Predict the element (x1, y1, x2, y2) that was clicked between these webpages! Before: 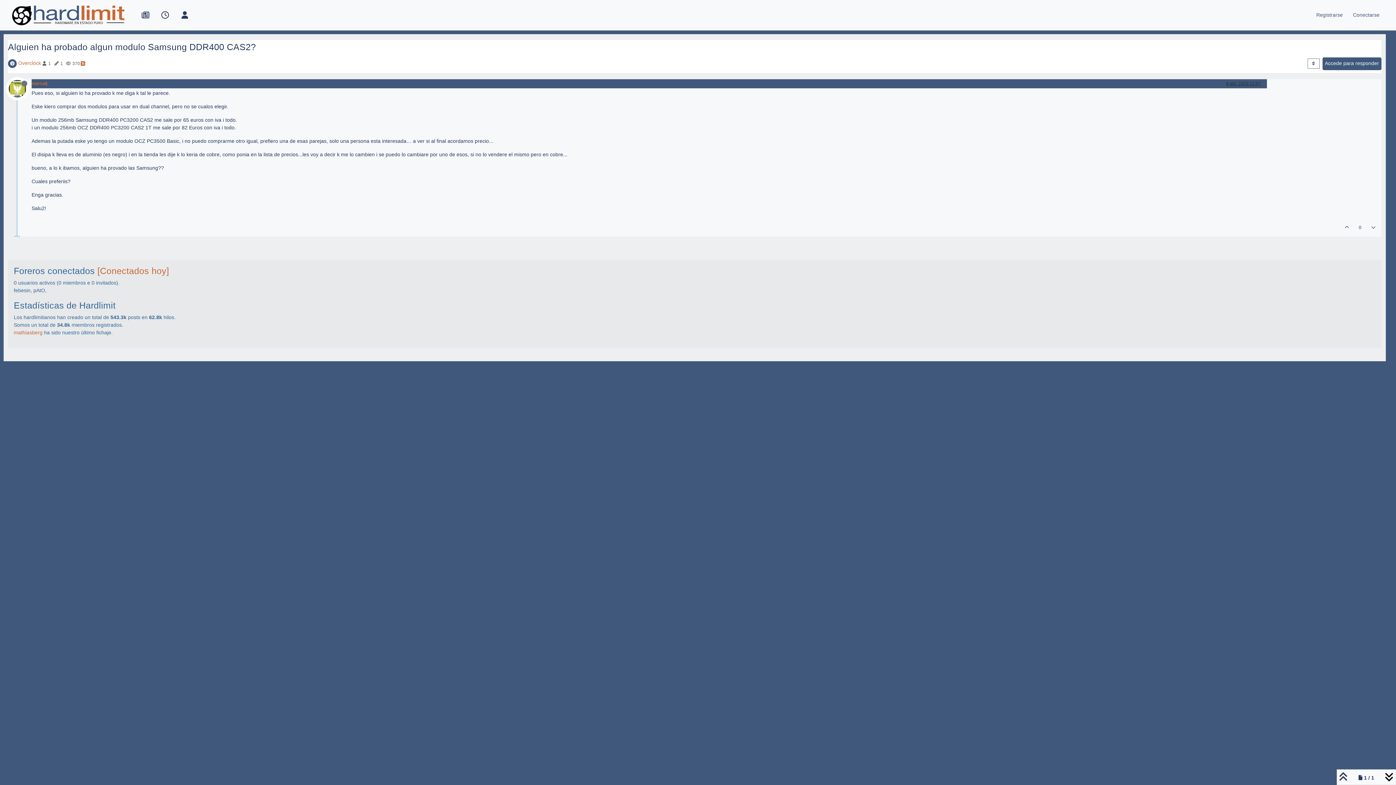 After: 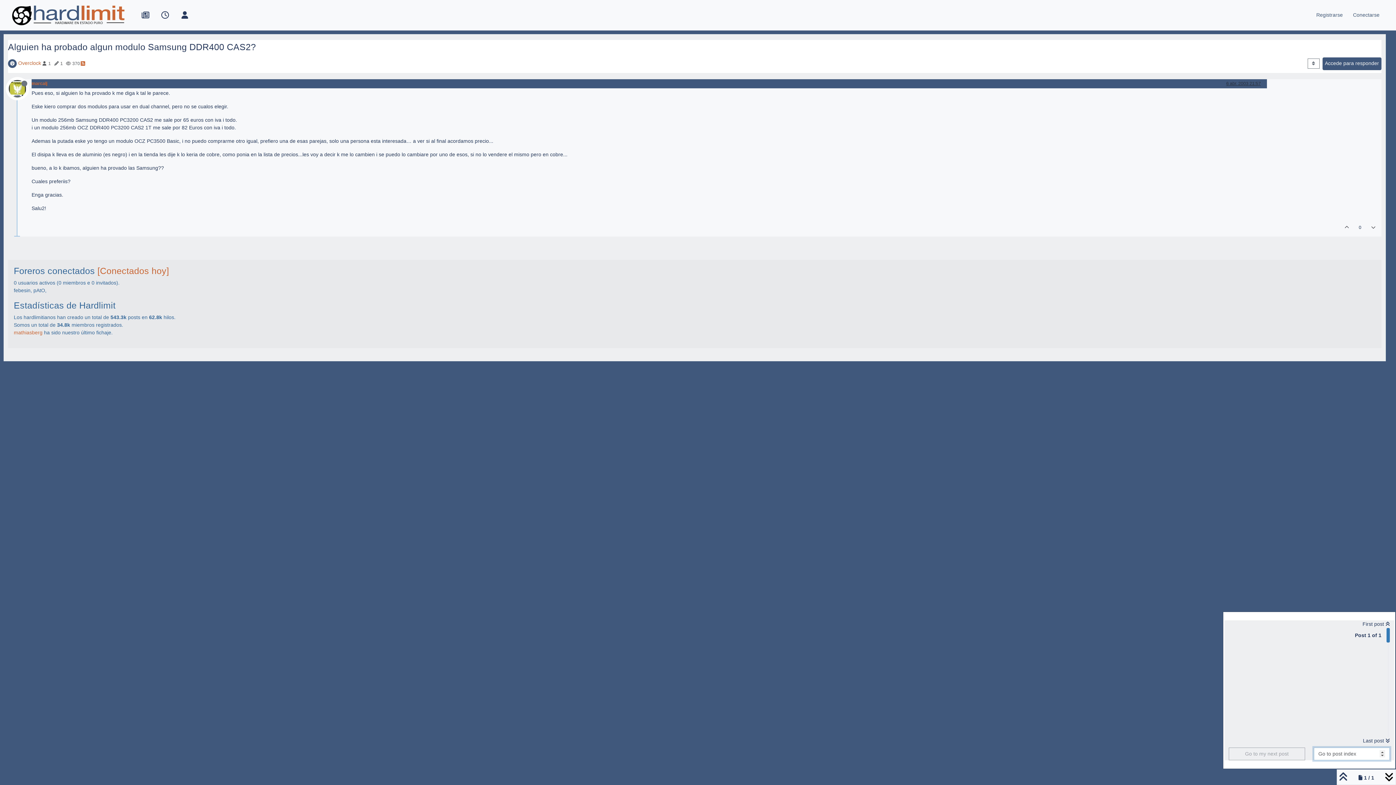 Action: bbox: (1351, 772, 1381, 783) label:  1 / 1